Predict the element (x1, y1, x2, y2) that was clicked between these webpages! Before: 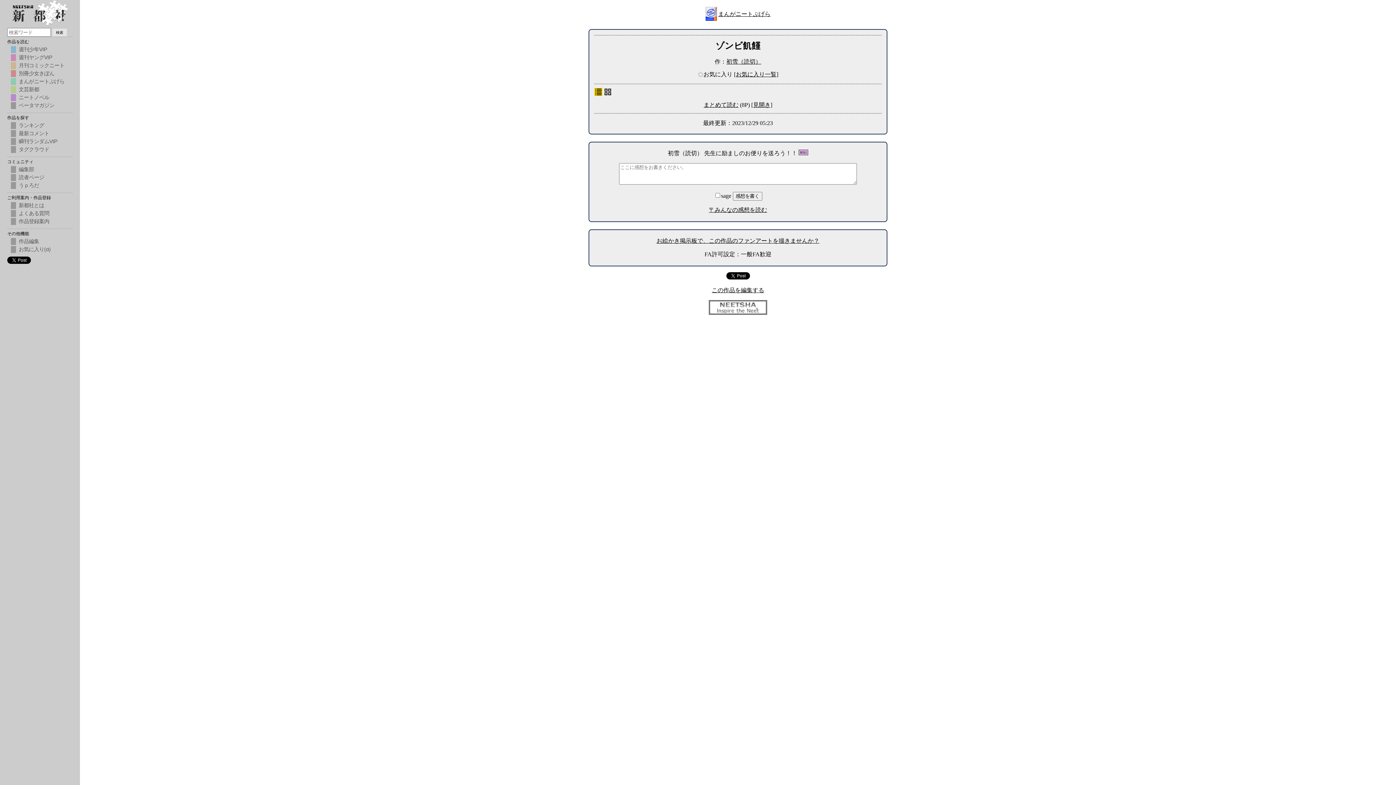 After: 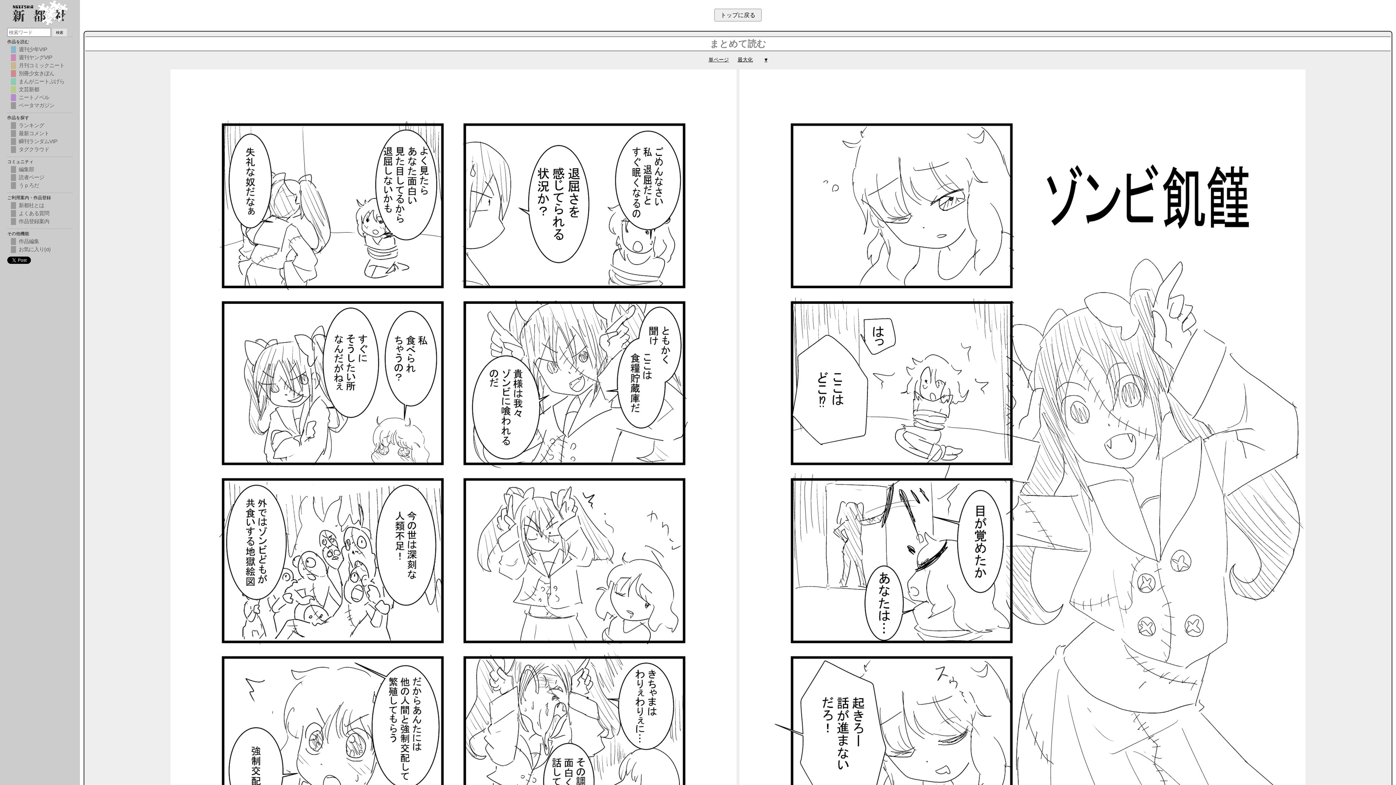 Action: bbox: (751, 101, 772, 108) label: [見開き]